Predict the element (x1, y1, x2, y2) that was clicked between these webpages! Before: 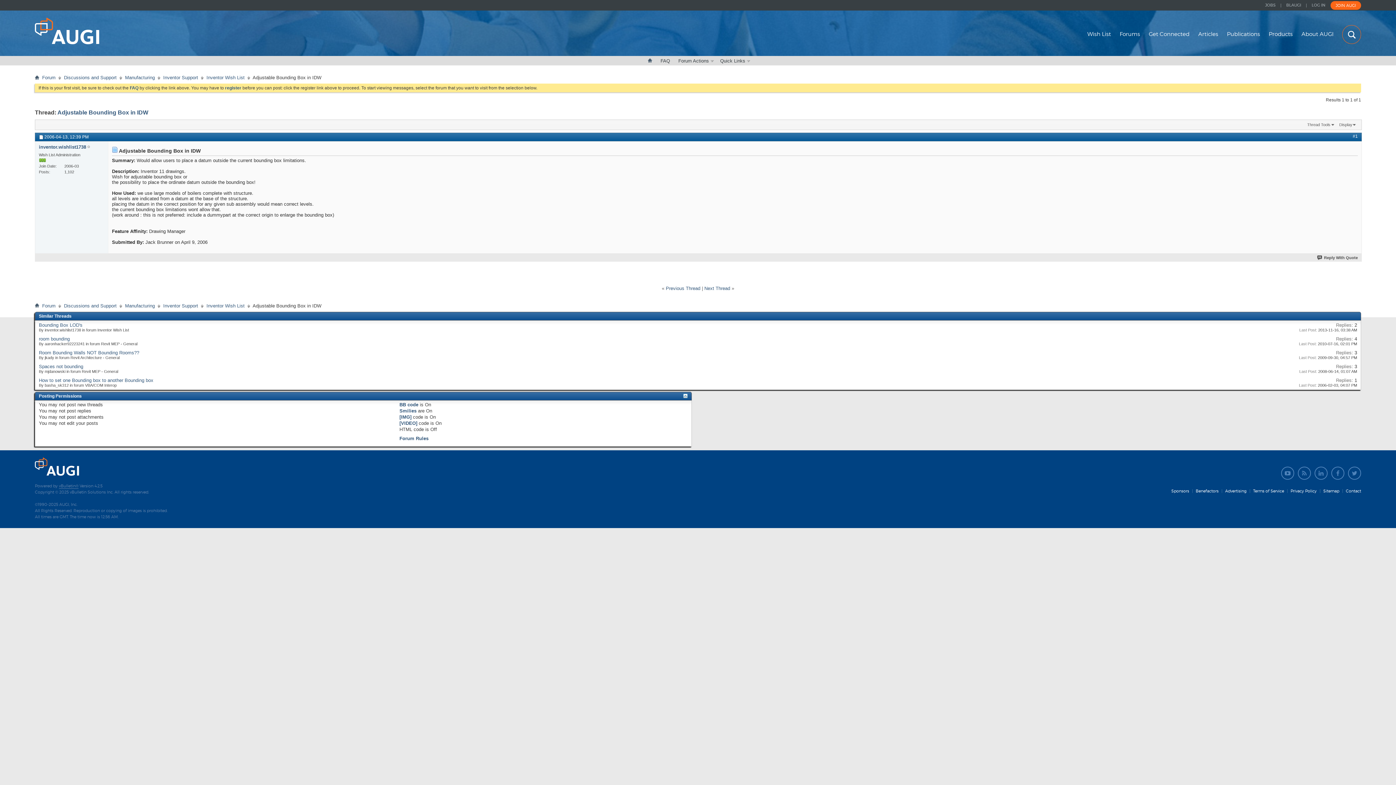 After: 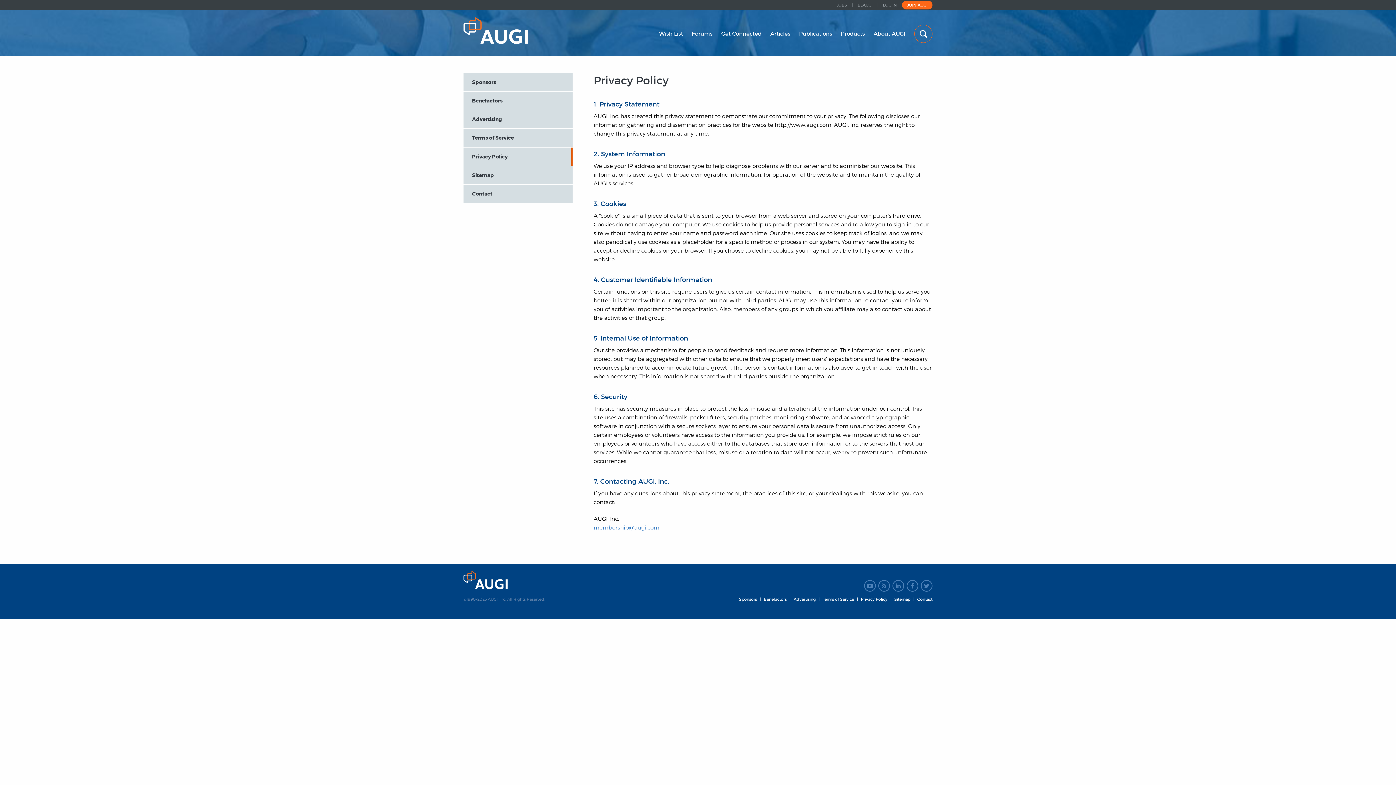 Action: label: Privacy Policy bbox: (1290, 488, 1317, 493)